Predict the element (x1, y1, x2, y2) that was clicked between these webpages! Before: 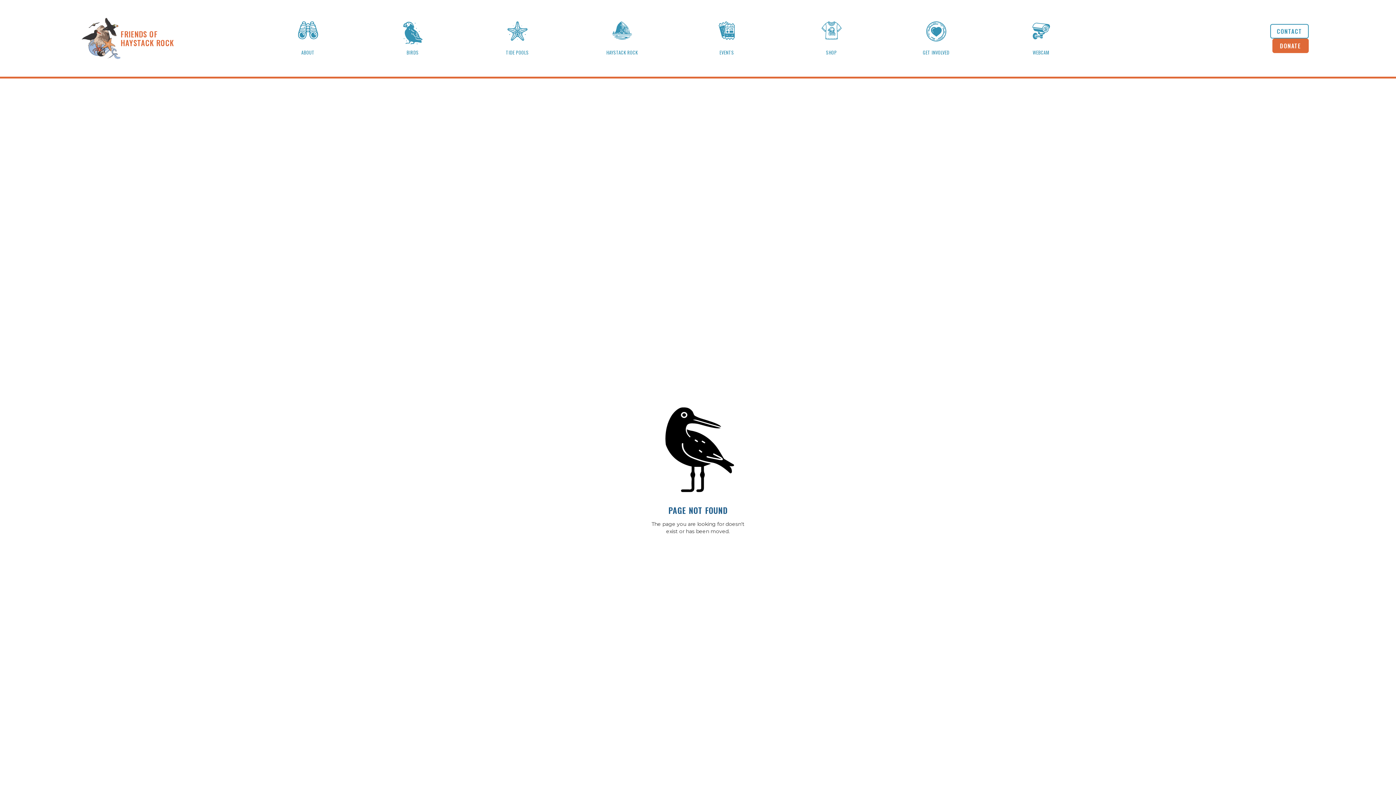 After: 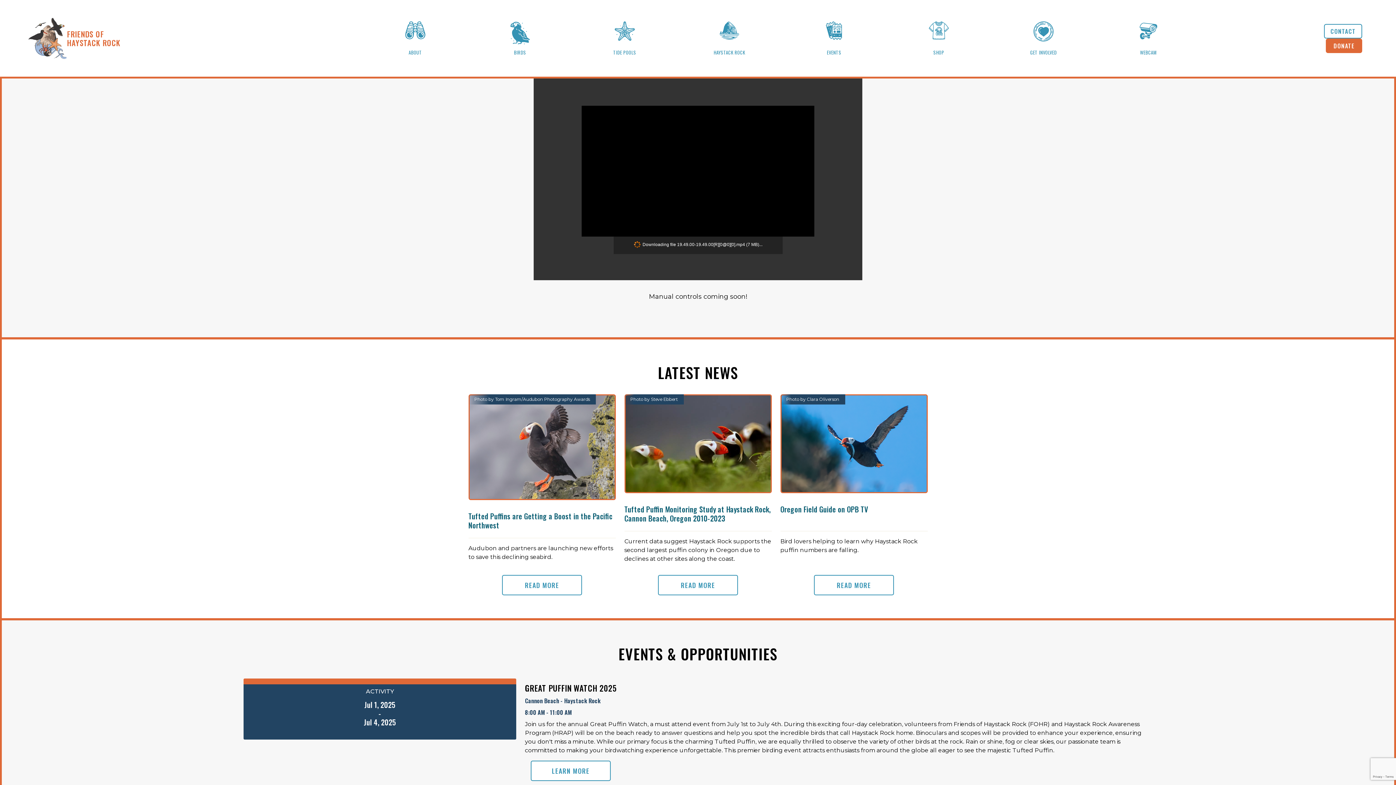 Action: label: WEBCAM bbox: (1007, 21, 1074, 55)